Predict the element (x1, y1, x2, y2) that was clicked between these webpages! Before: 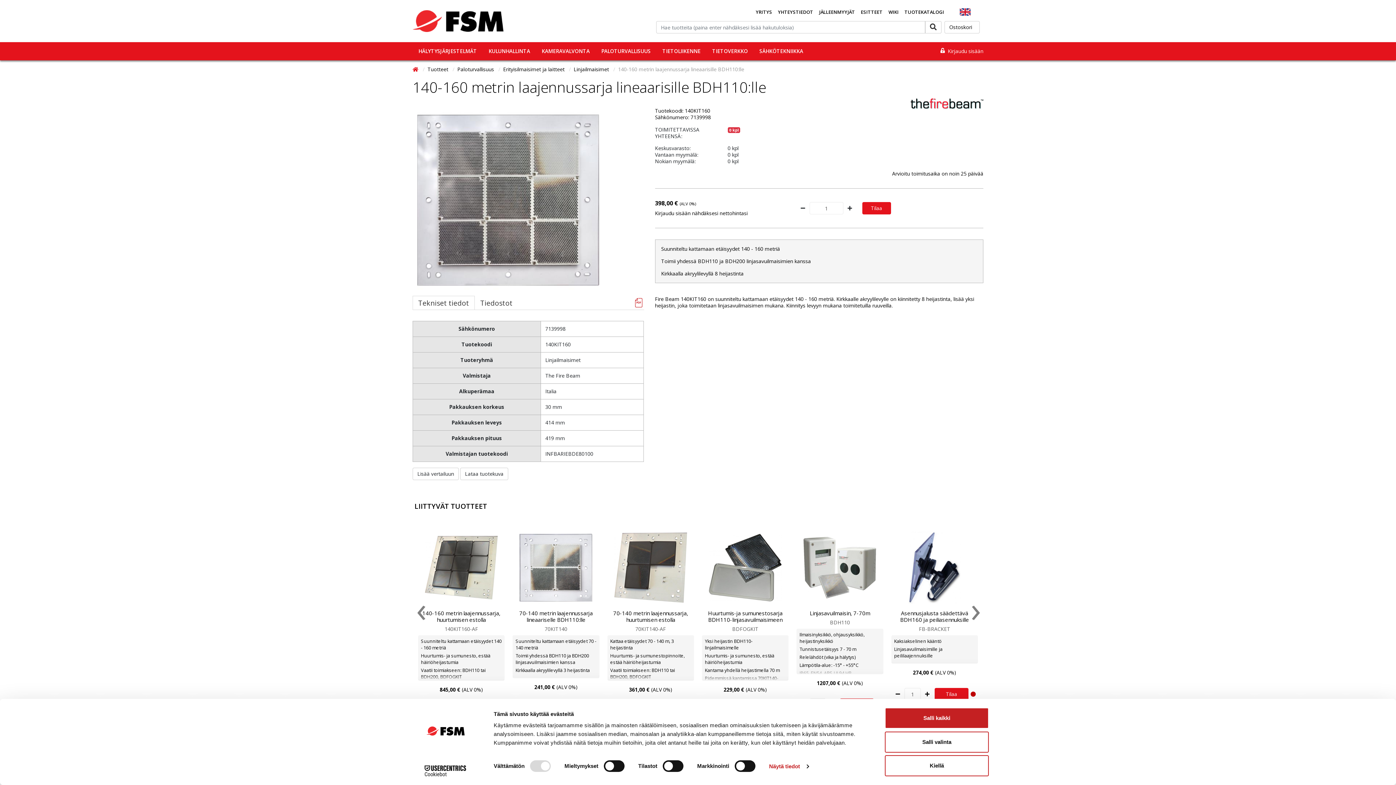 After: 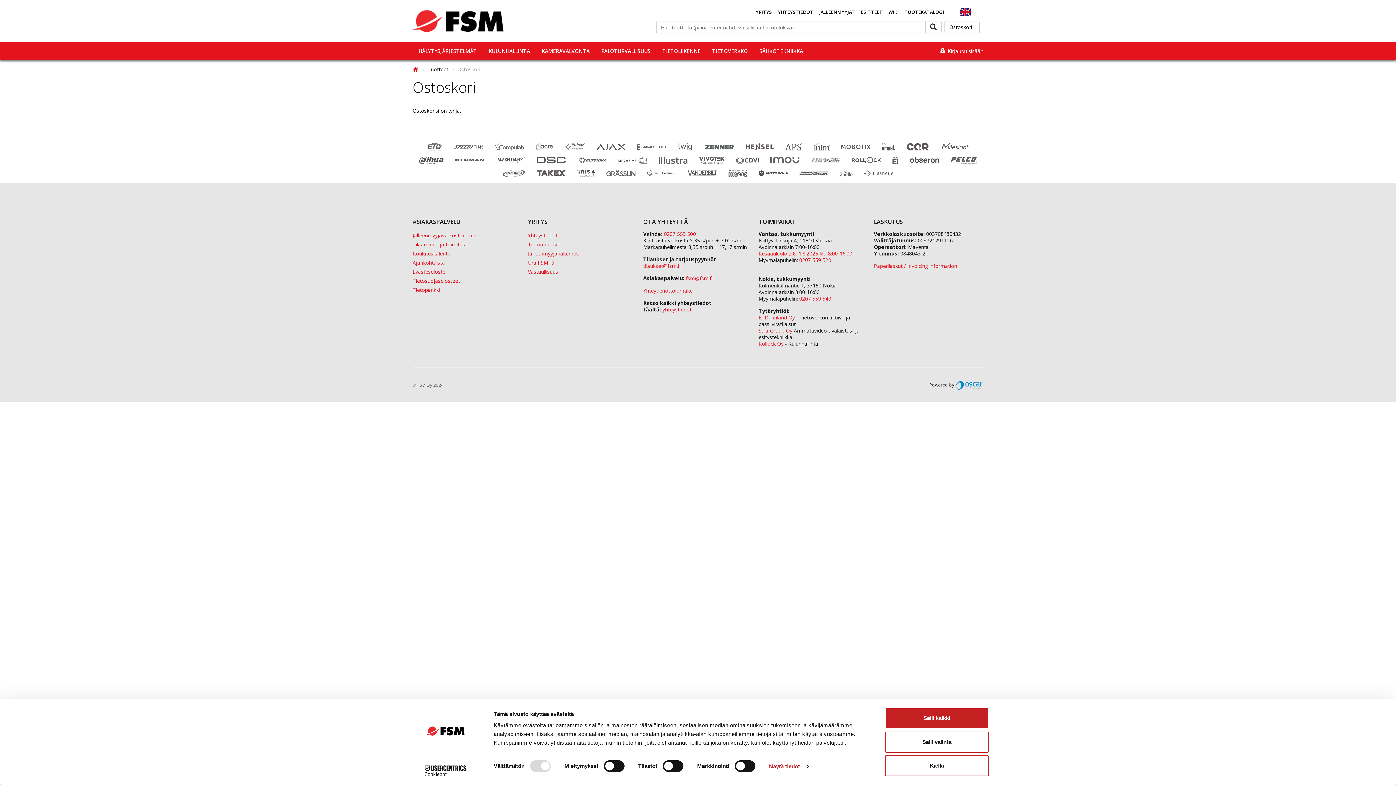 Action: bbox: (944, 21, 979, 33) label: Ostoskori